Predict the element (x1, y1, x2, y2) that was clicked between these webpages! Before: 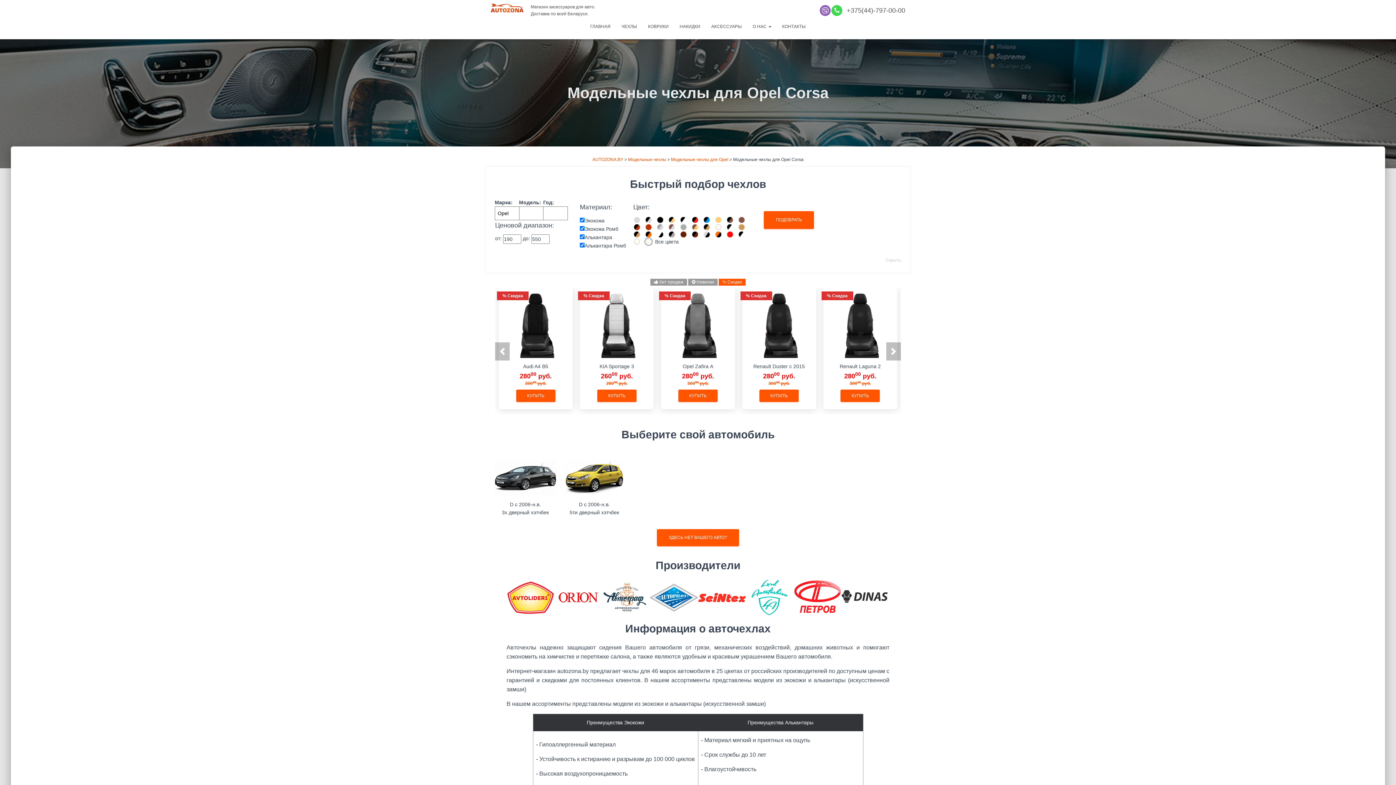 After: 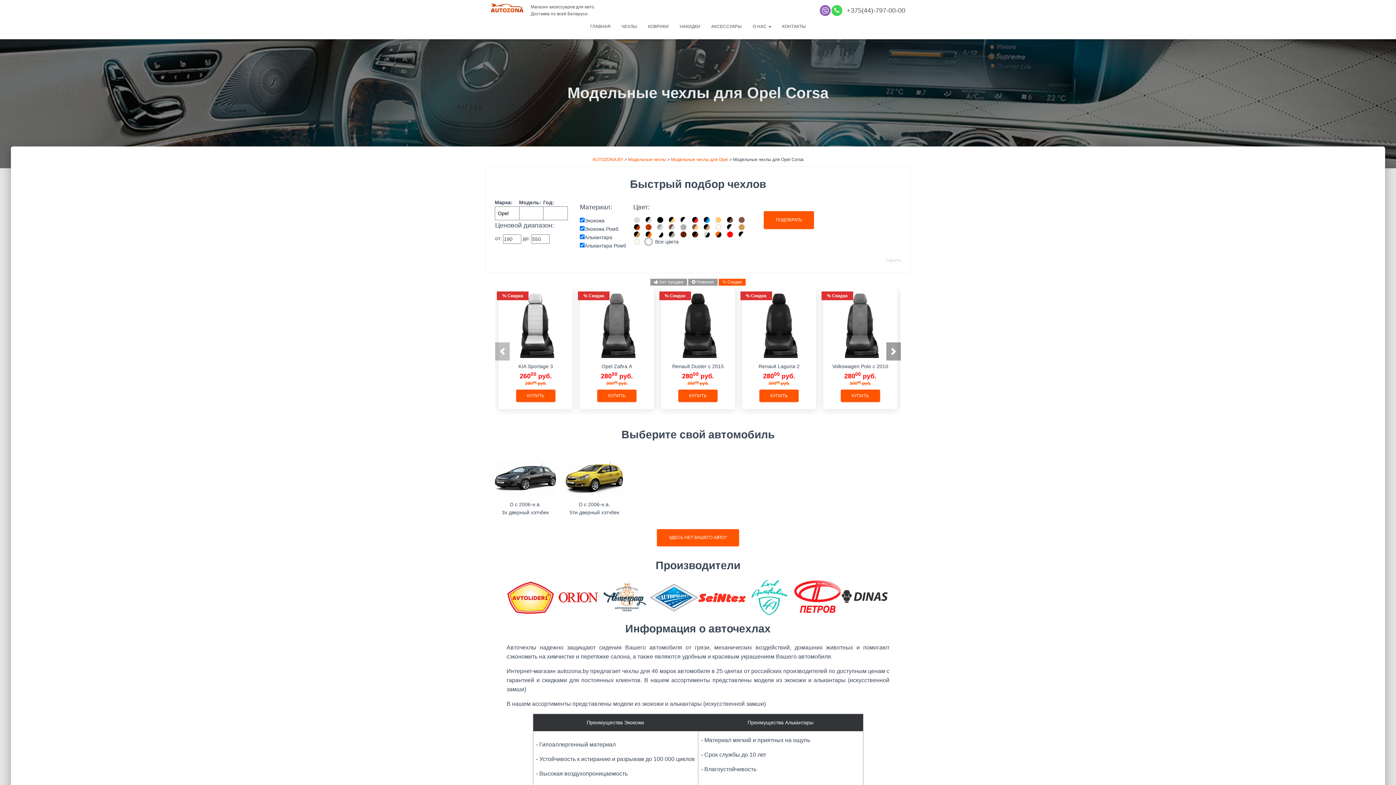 Action: bbox: (886, 342, 901, 360)